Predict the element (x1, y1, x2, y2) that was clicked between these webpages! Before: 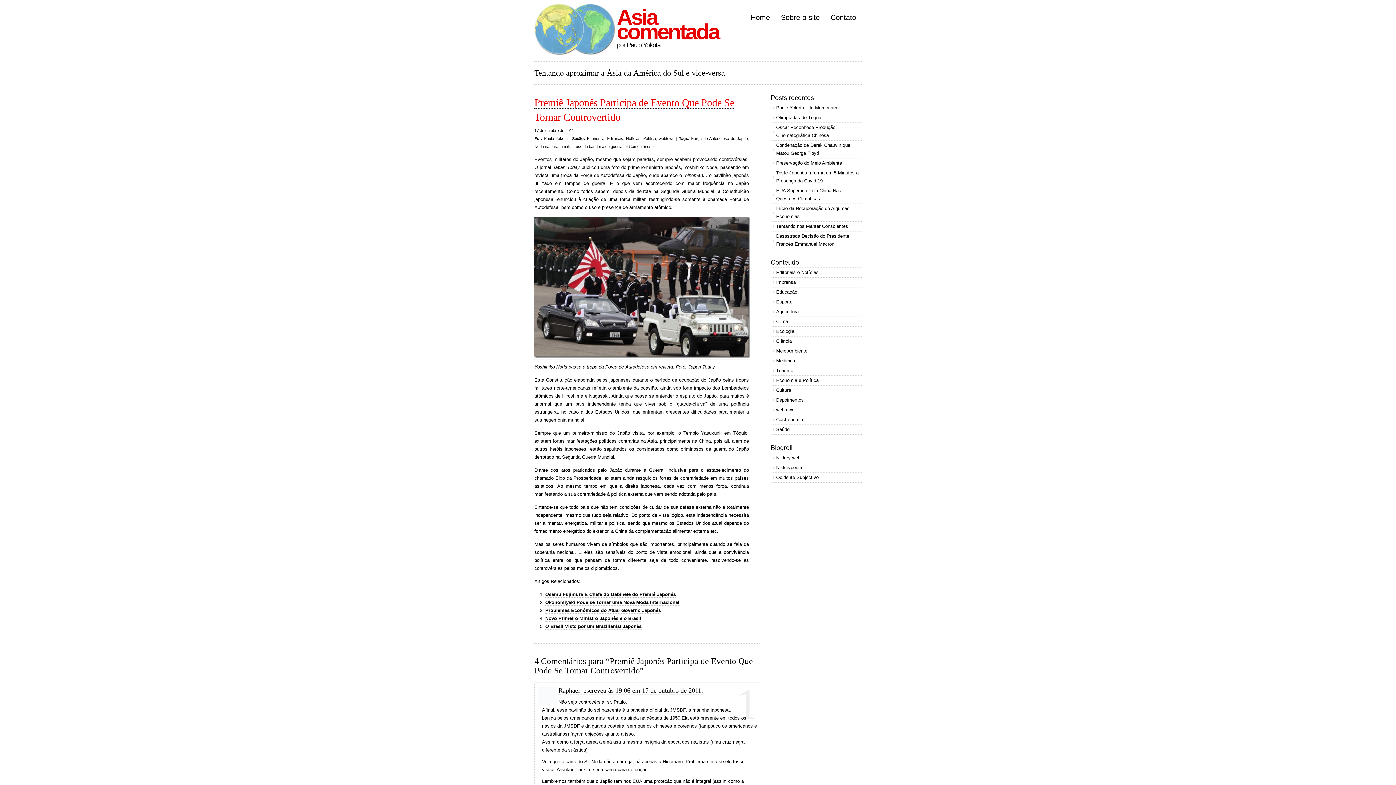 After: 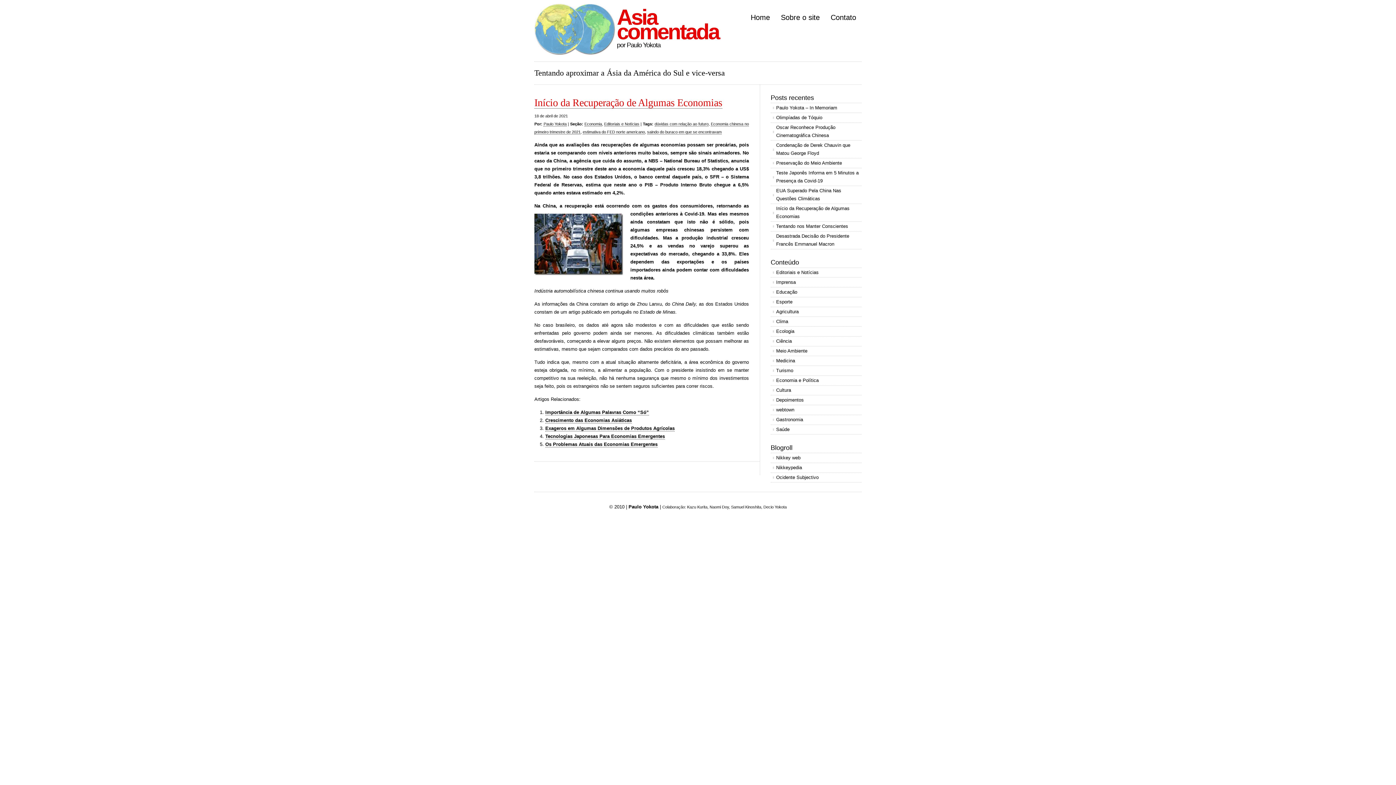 Action: bbox: (770, 204, 861, 221) label: Início da Recuperação de Algumas Economias